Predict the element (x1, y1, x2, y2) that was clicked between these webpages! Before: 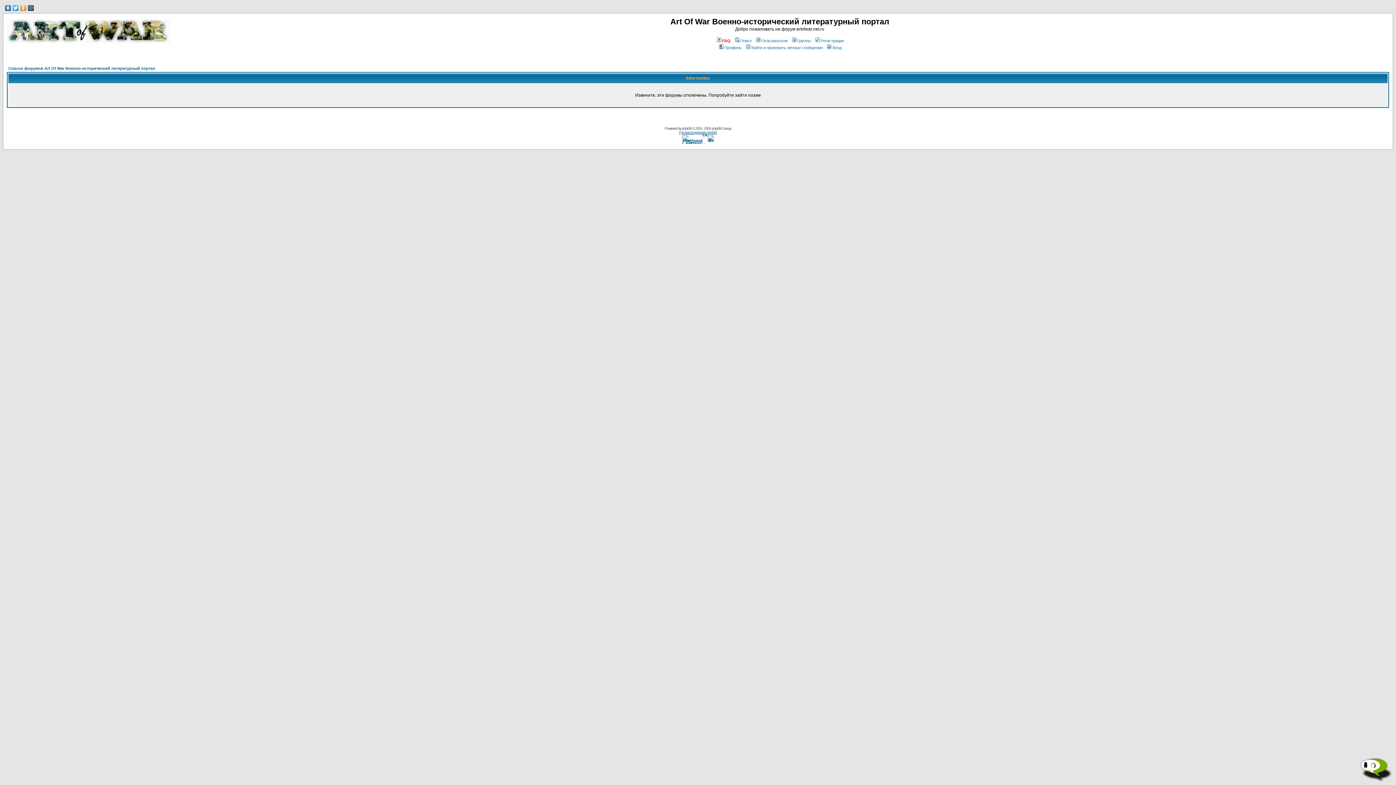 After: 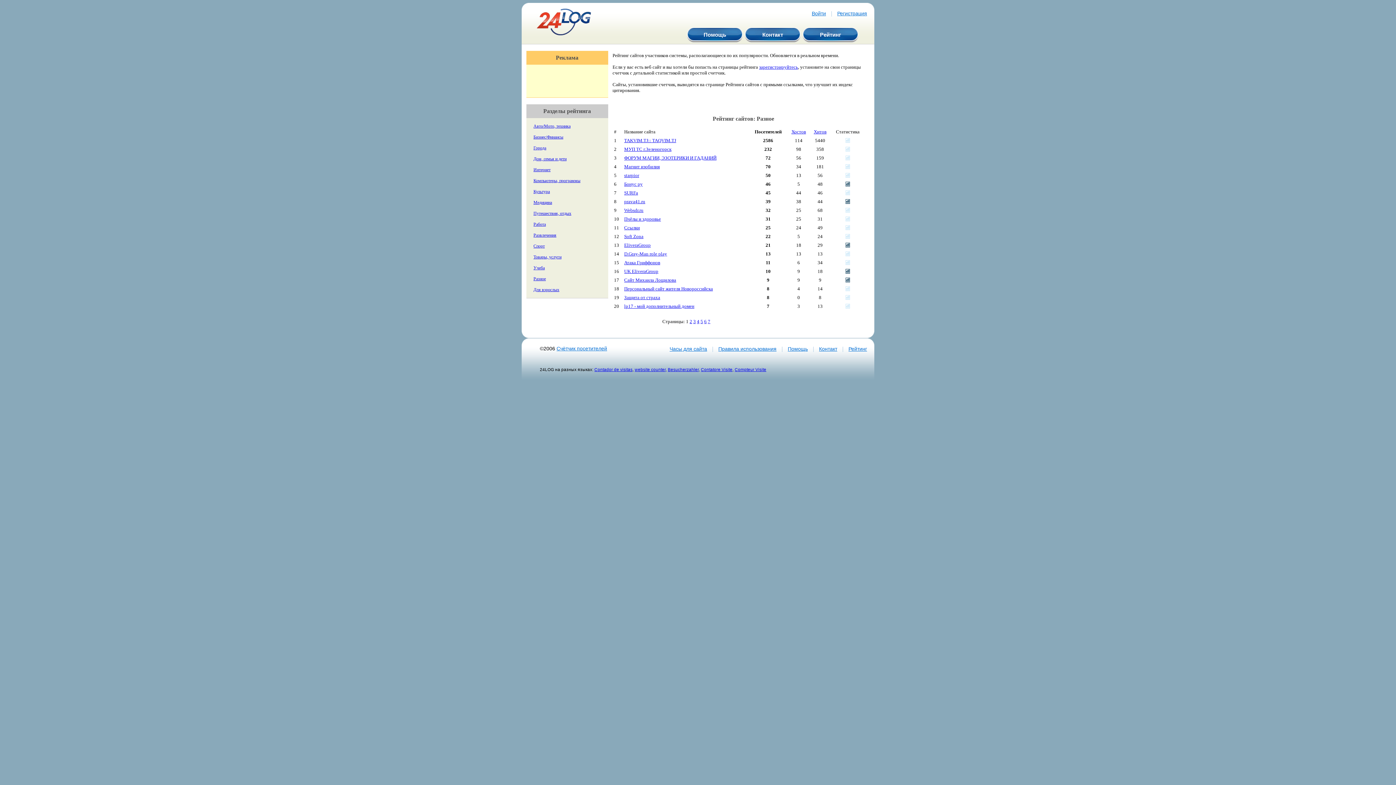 Action: bbox: (682, 140, 714, 146)